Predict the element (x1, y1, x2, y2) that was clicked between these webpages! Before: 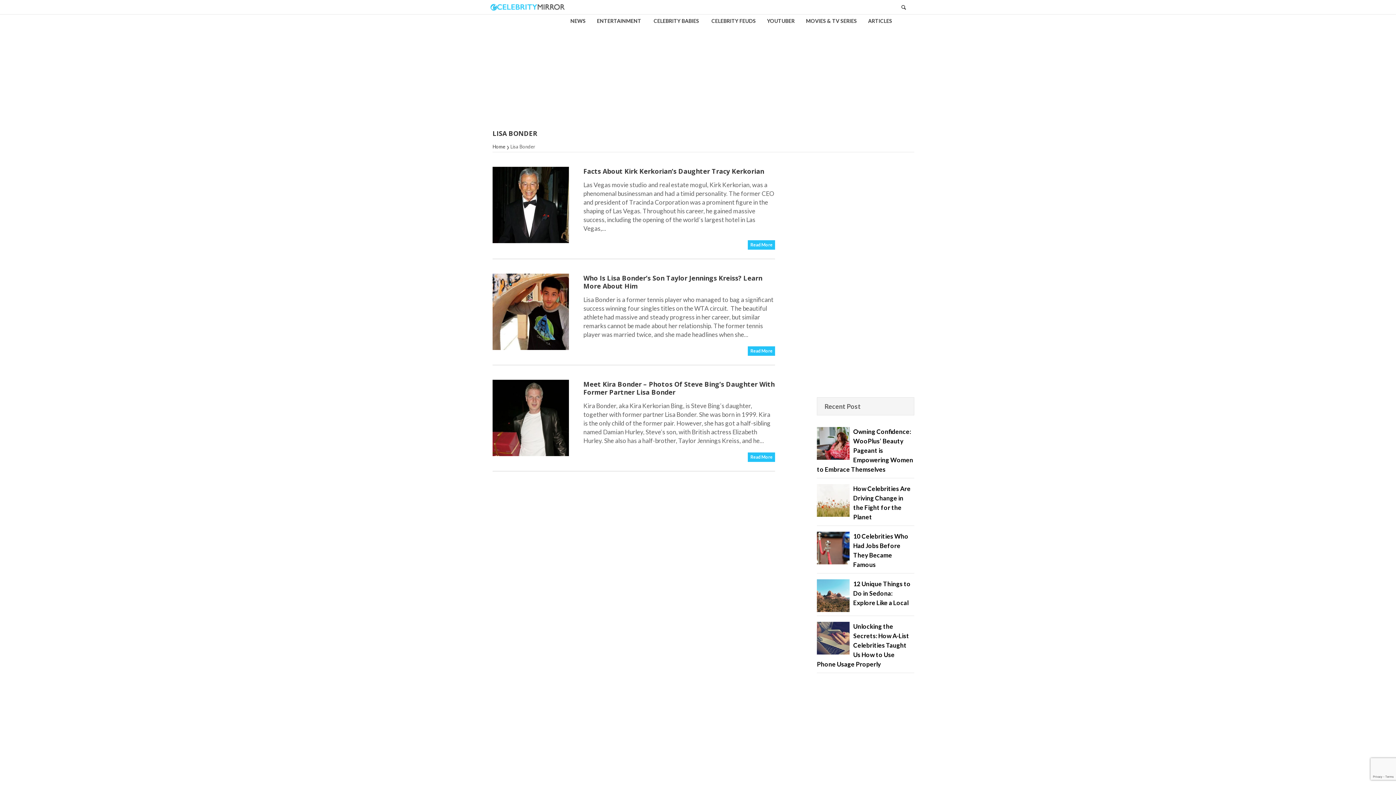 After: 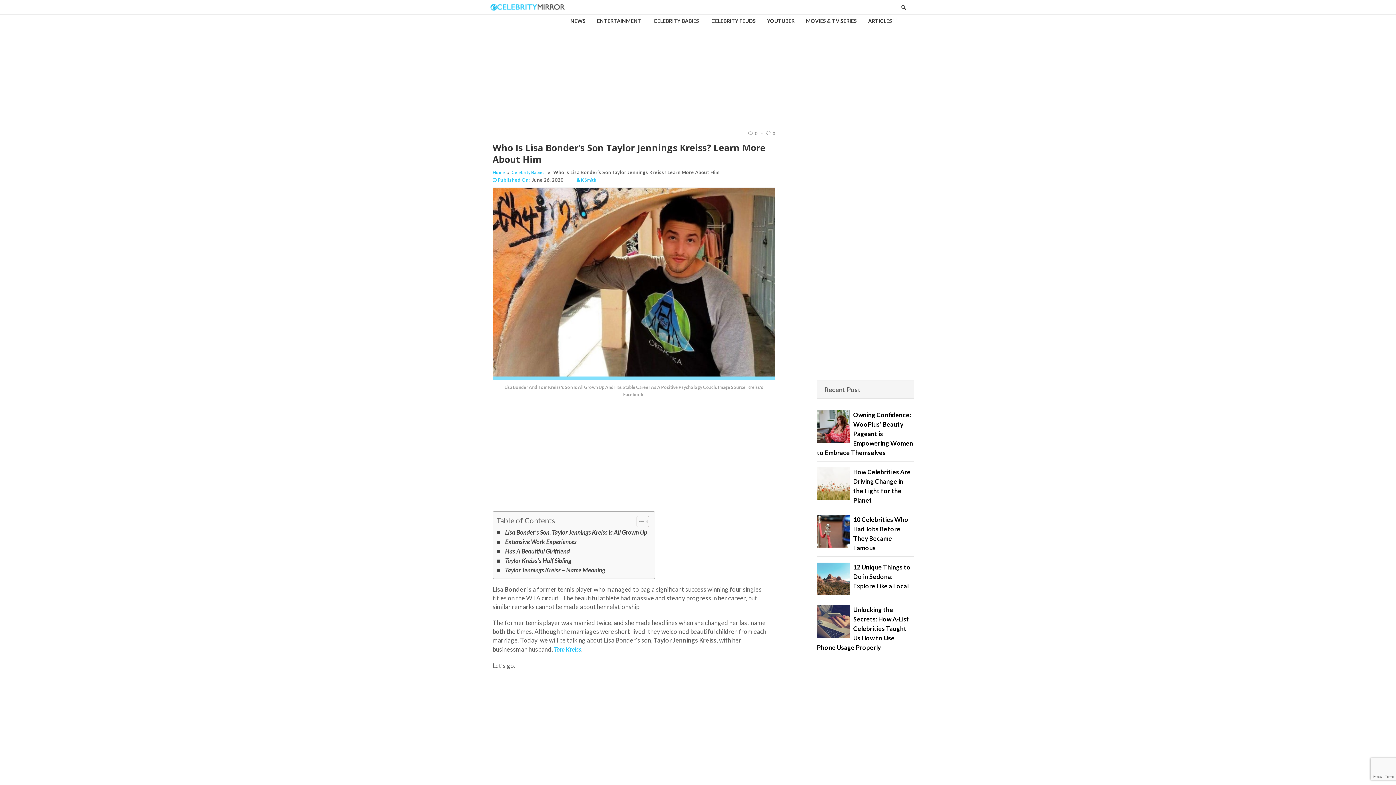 Action: bbox: (492, 273, 569, 350)